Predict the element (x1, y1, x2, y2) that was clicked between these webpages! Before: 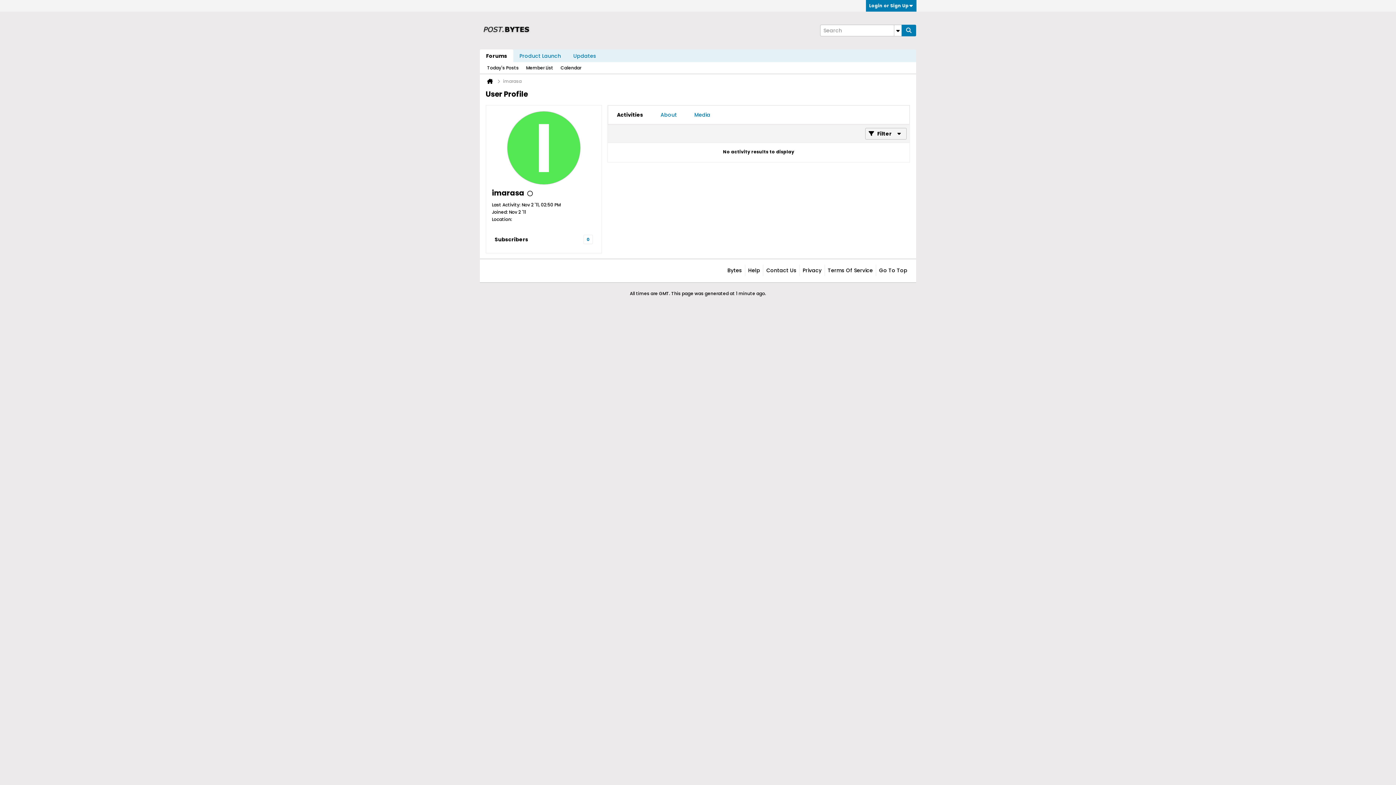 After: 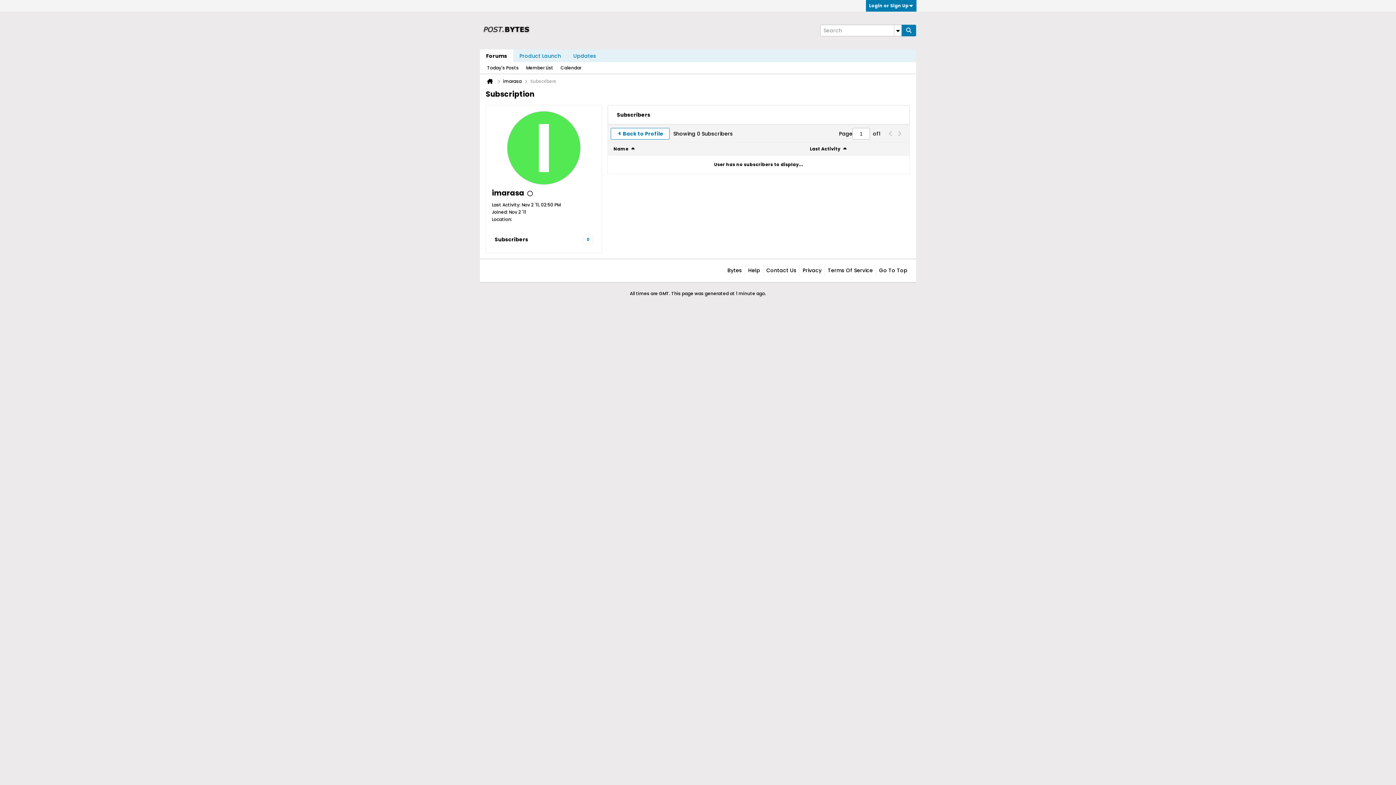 Action: bbox: (494, 234, 593, 244) label: Subscribers
0